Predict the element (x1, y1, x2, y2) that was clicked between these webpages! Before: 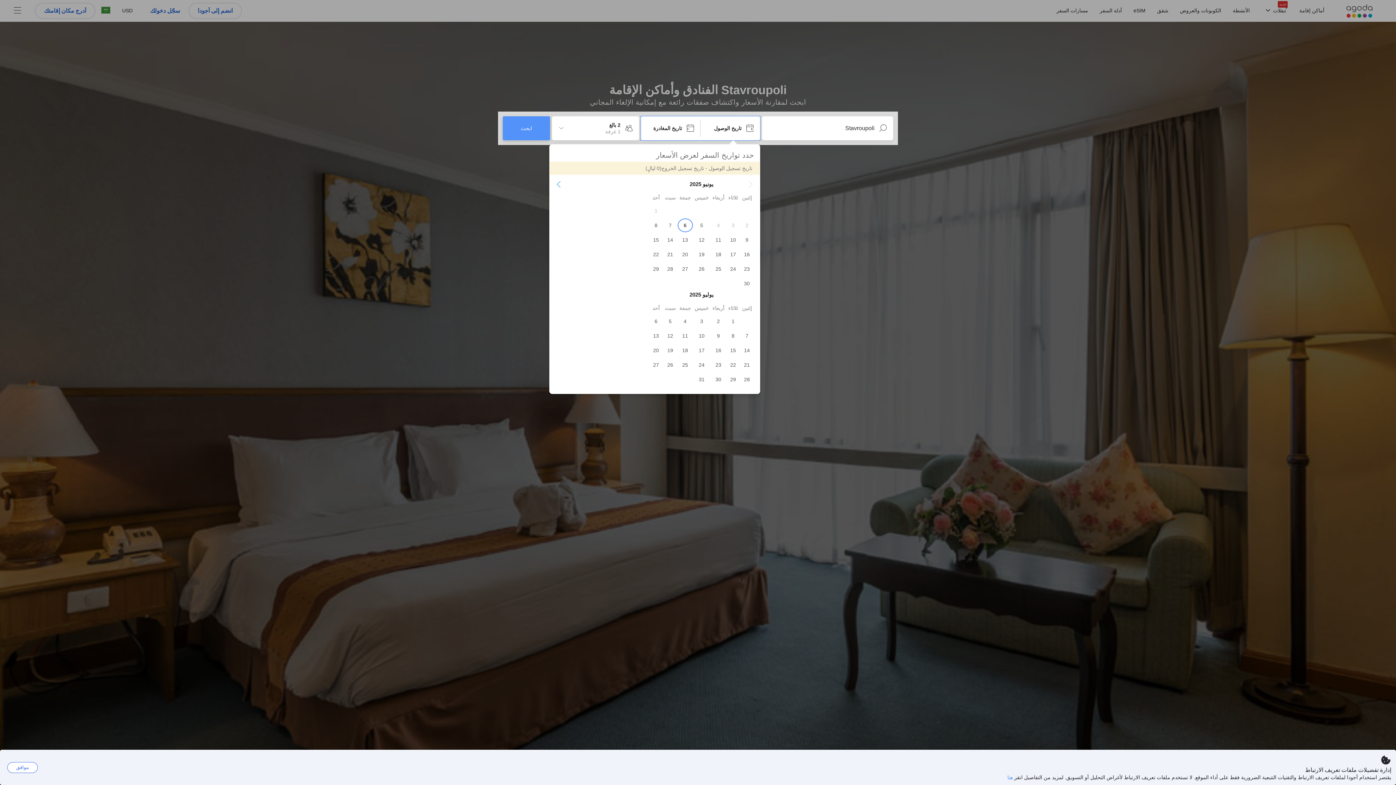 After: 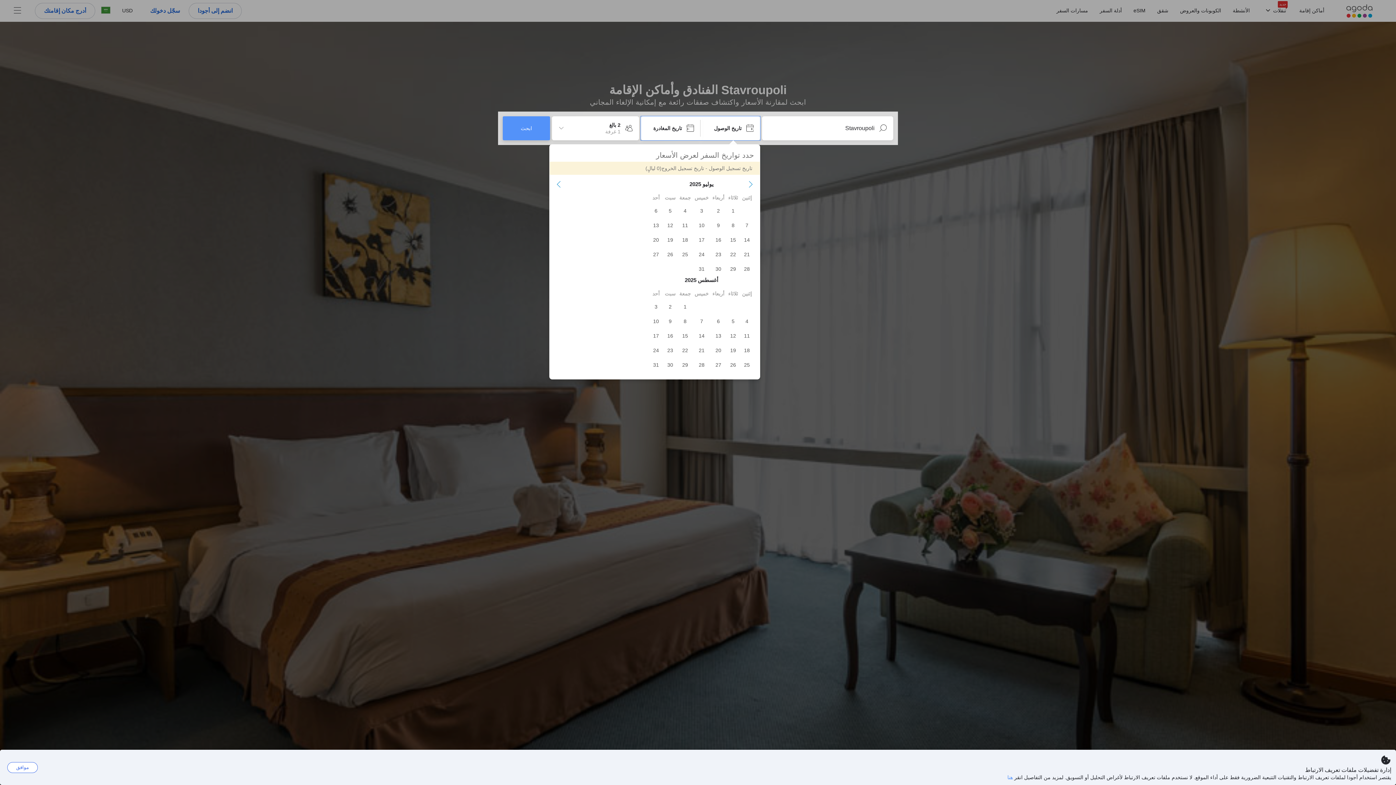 Action: bbox: (555, 181, 562, 187) label: Next Month